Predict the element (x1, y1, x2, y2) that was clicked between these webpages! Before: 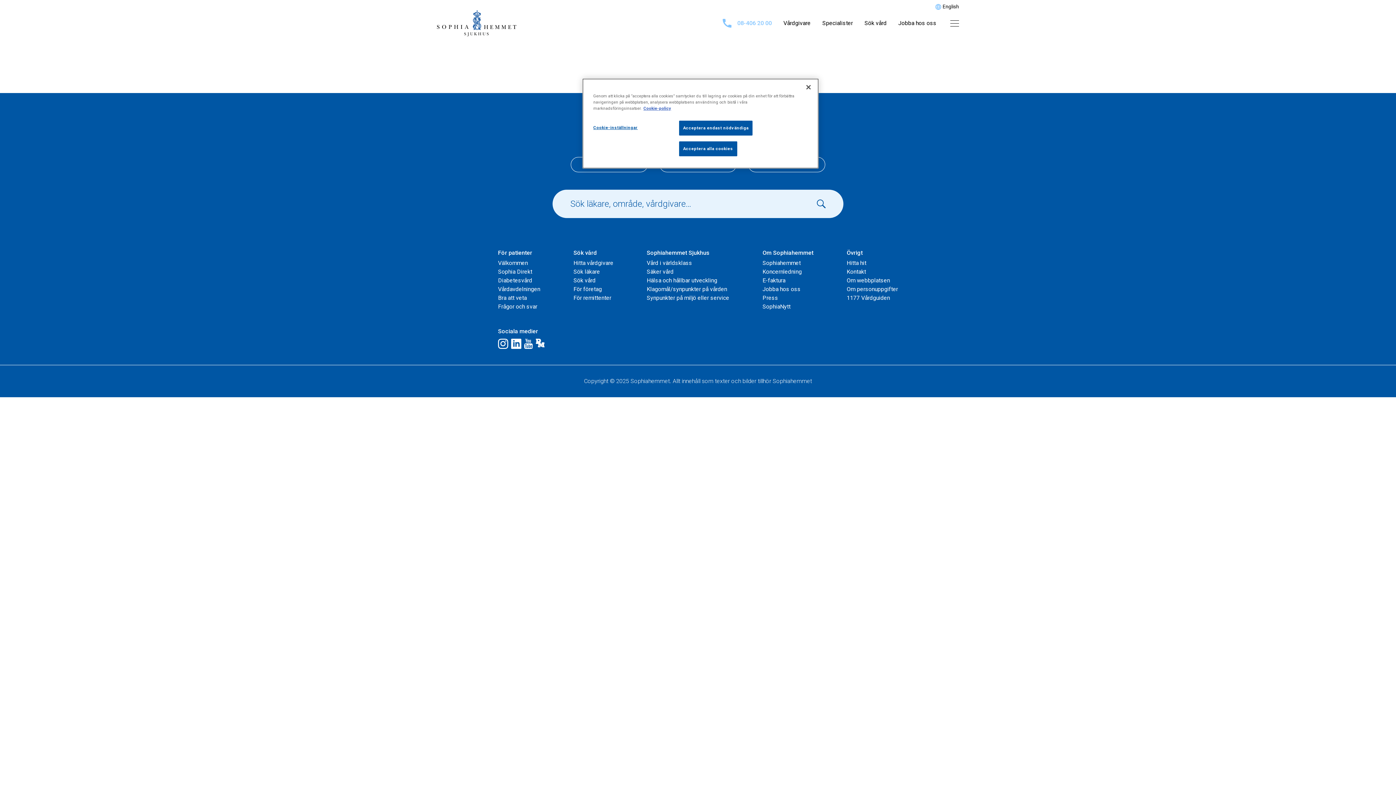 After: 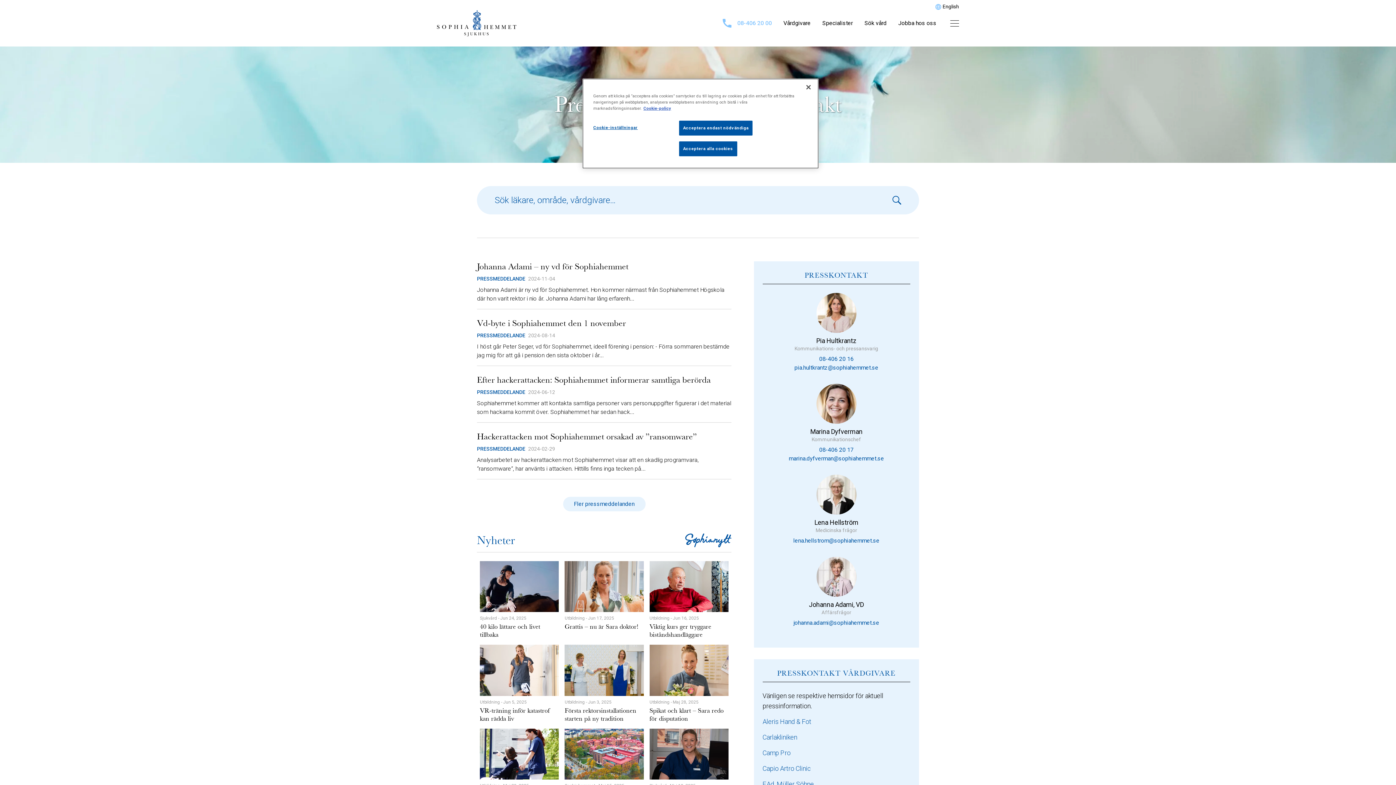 Action: label: Press bbox: (762, 294, 778, 301)